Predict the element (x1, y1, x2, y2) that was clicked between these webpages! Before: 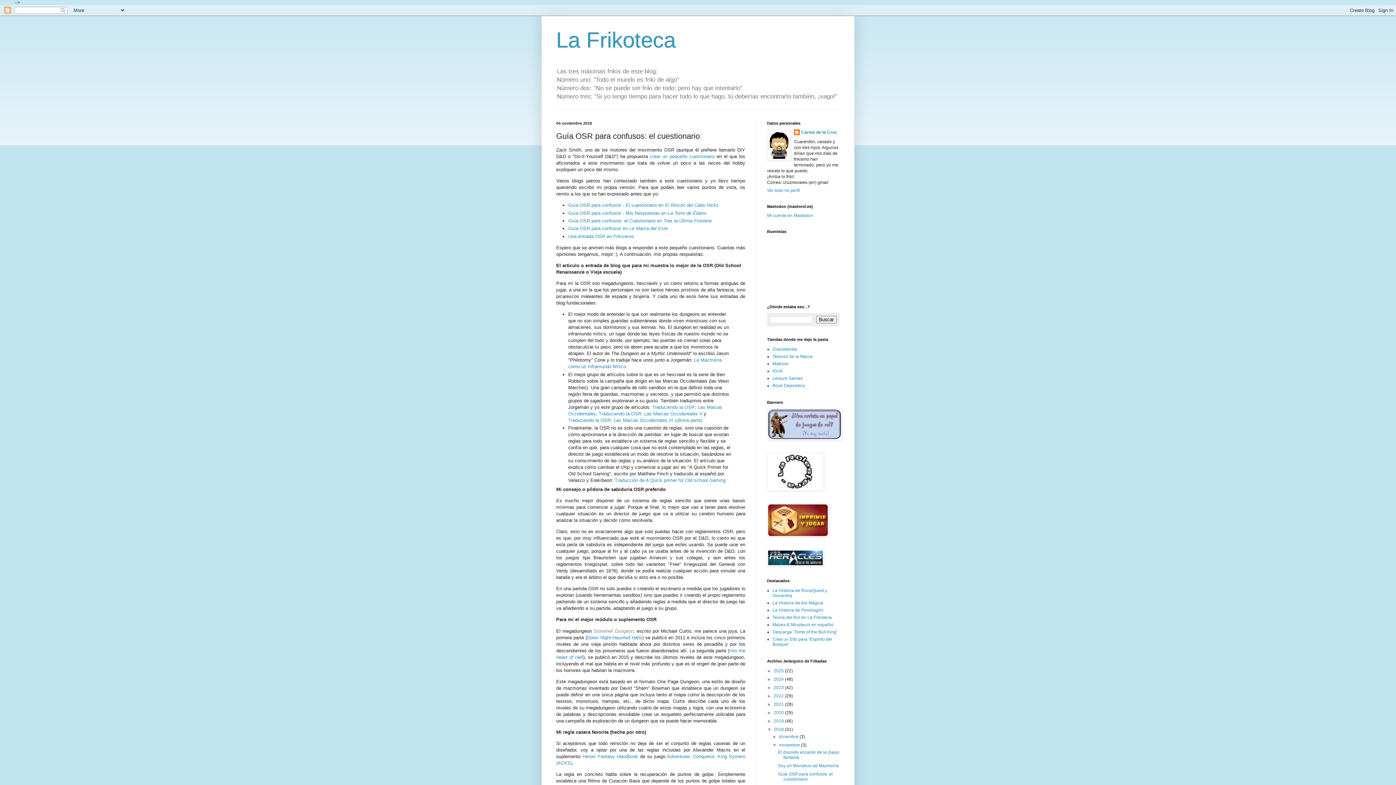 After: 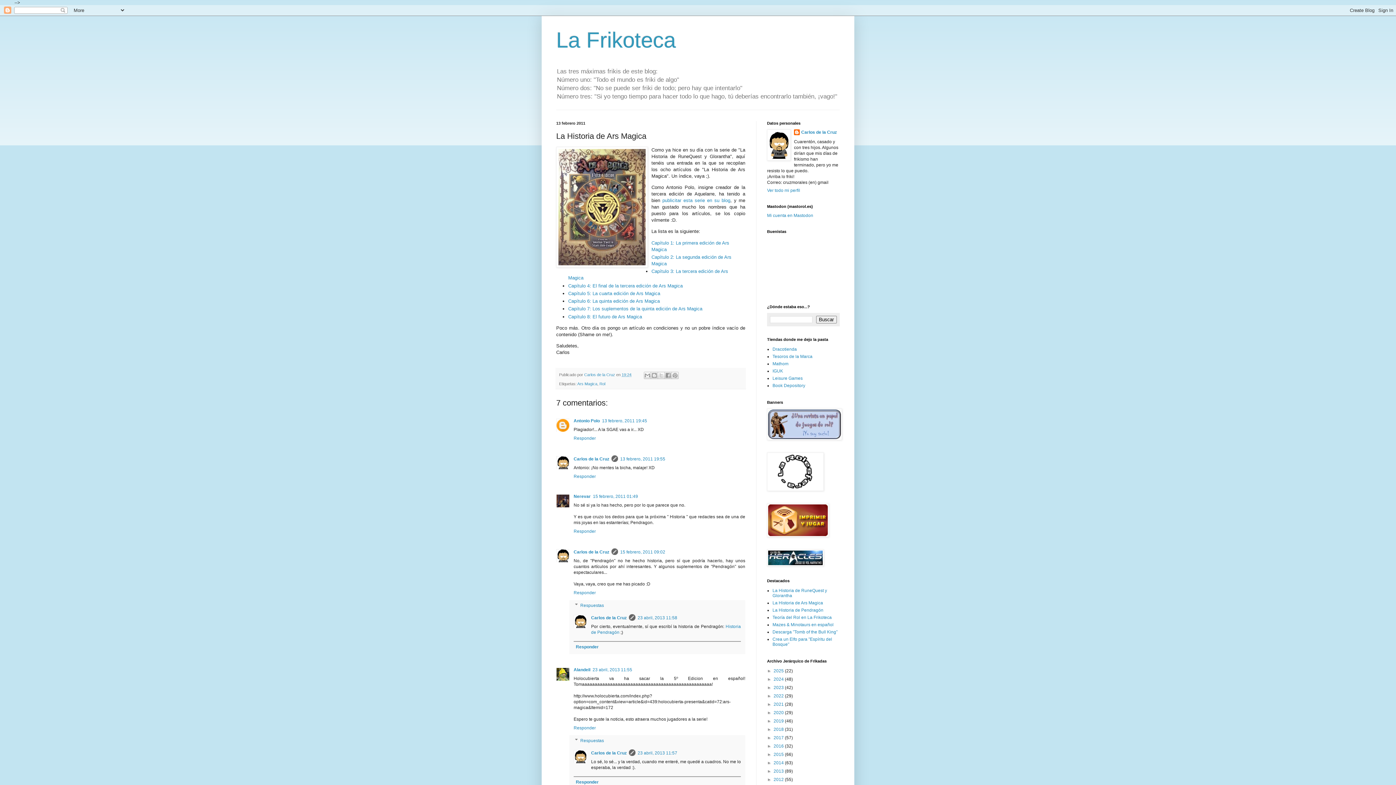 Action: label: La Historia de Ars Magica bbox: (772, 600, 823, 605)